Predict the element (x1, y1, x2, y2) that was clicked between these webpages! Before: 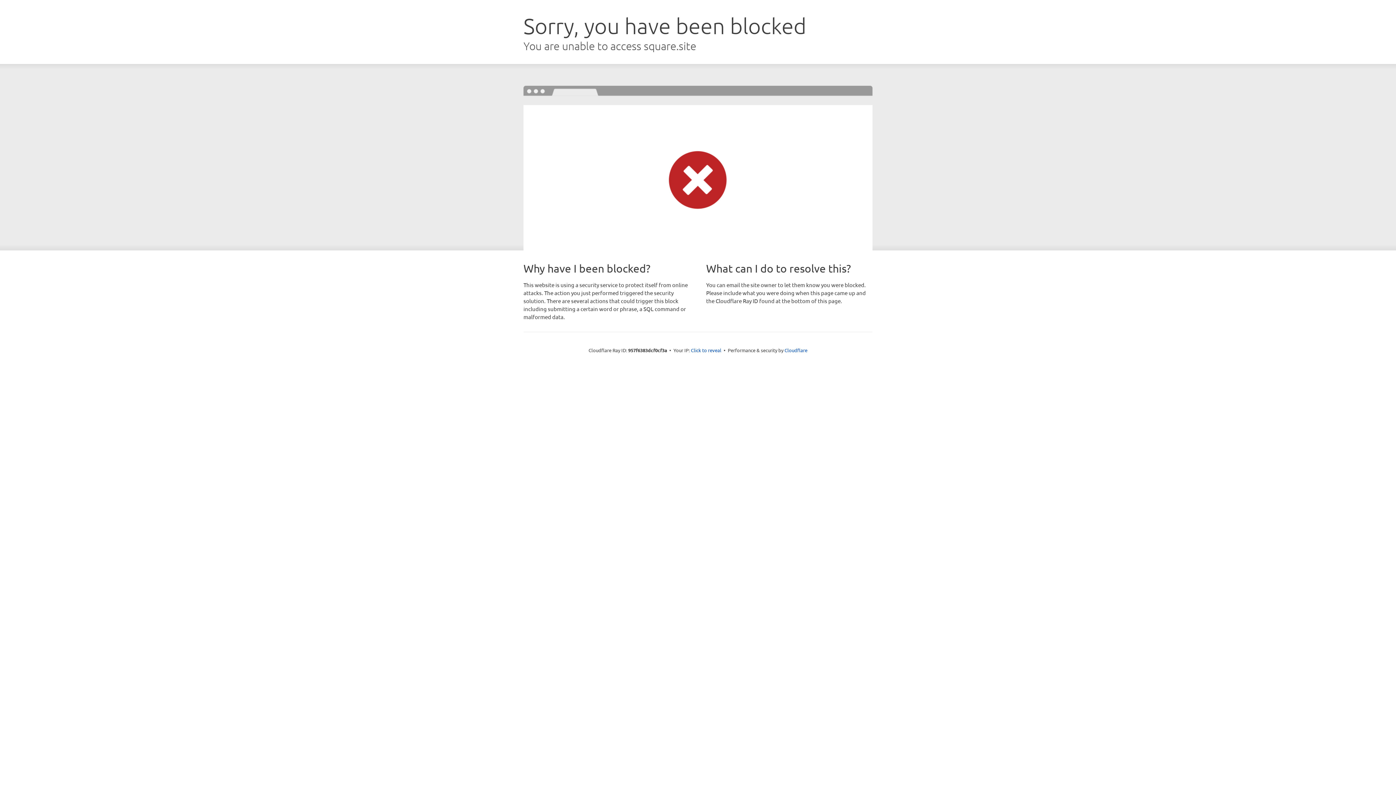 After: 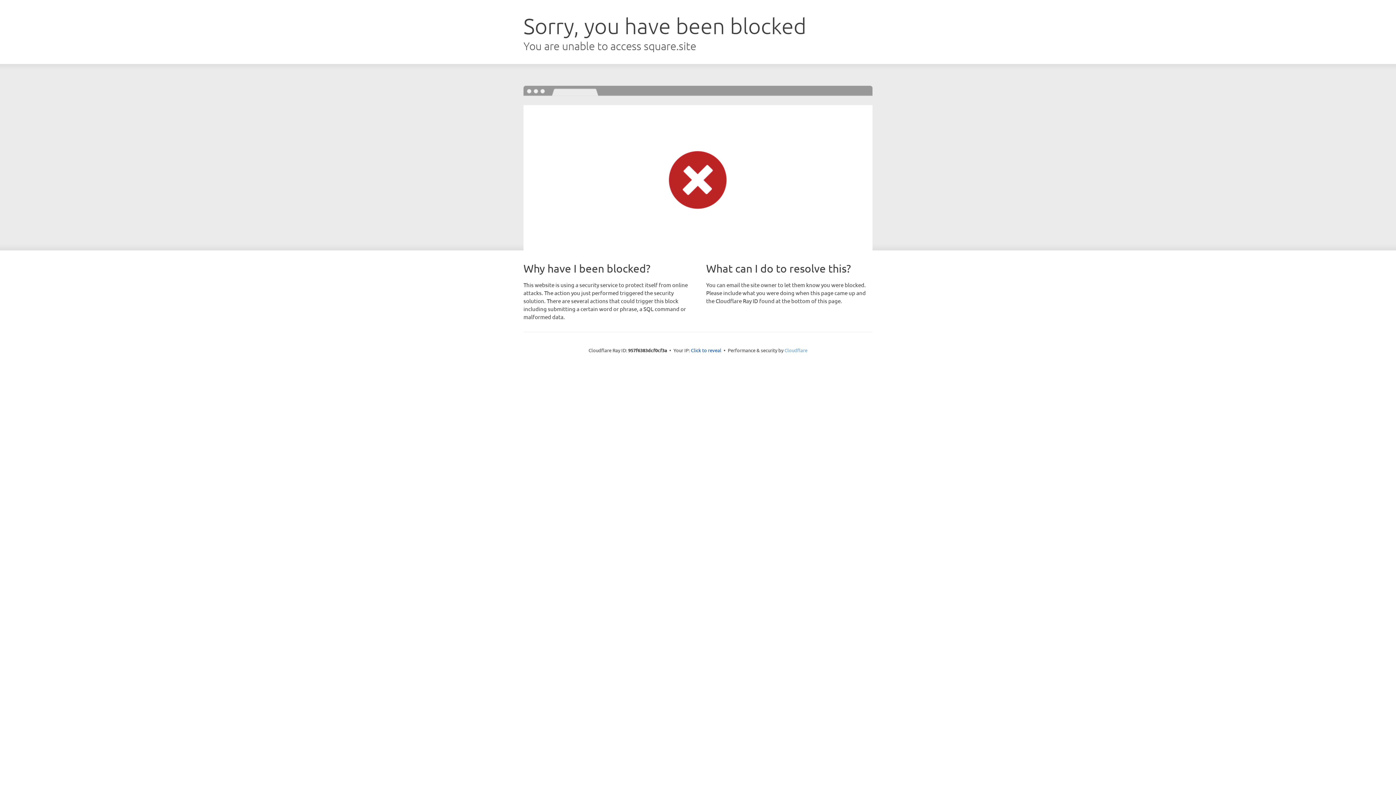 Action: bbox: (784, 347, 807, 353) label: Cloudflare